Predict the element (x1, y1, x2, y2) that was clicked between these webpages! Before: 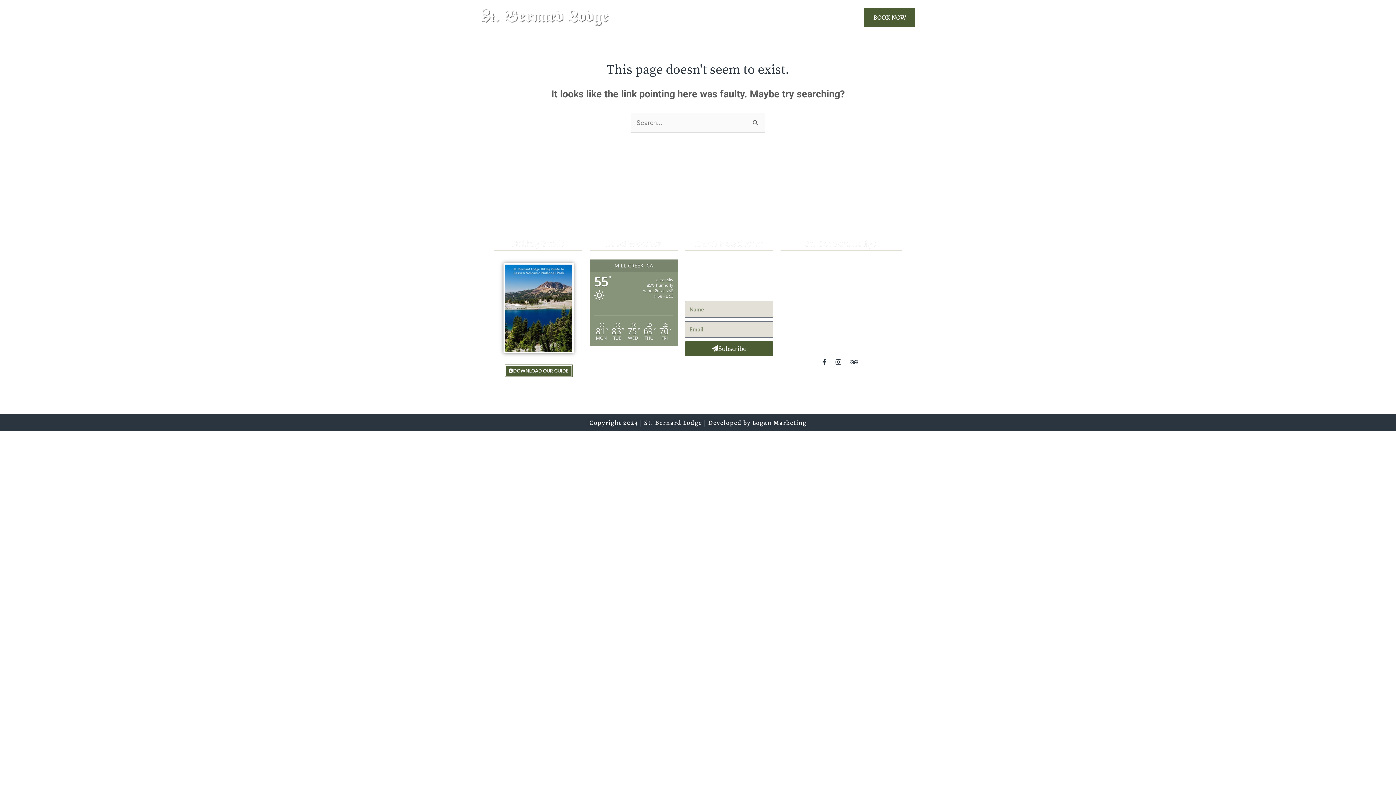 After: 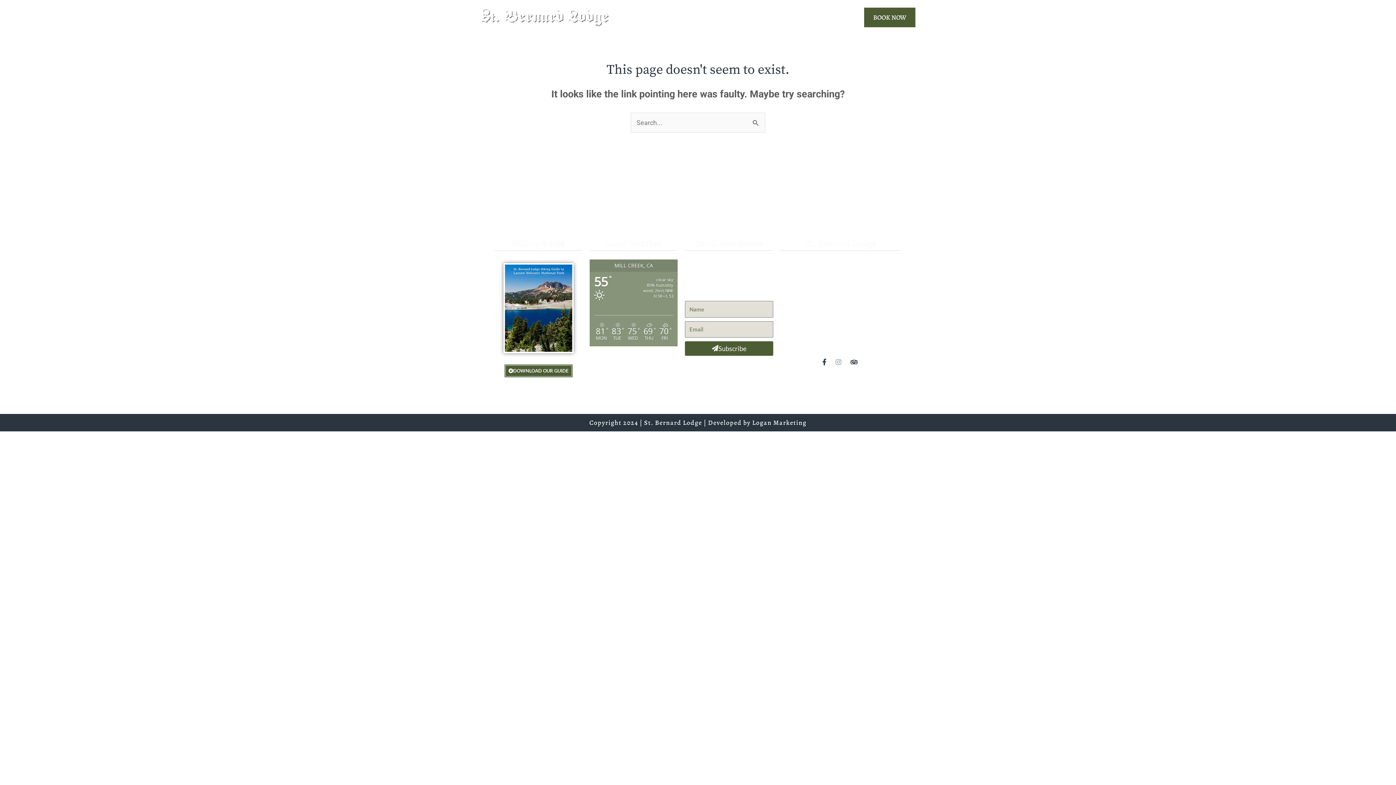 Action: bbox: (835, 358, 843, 365)